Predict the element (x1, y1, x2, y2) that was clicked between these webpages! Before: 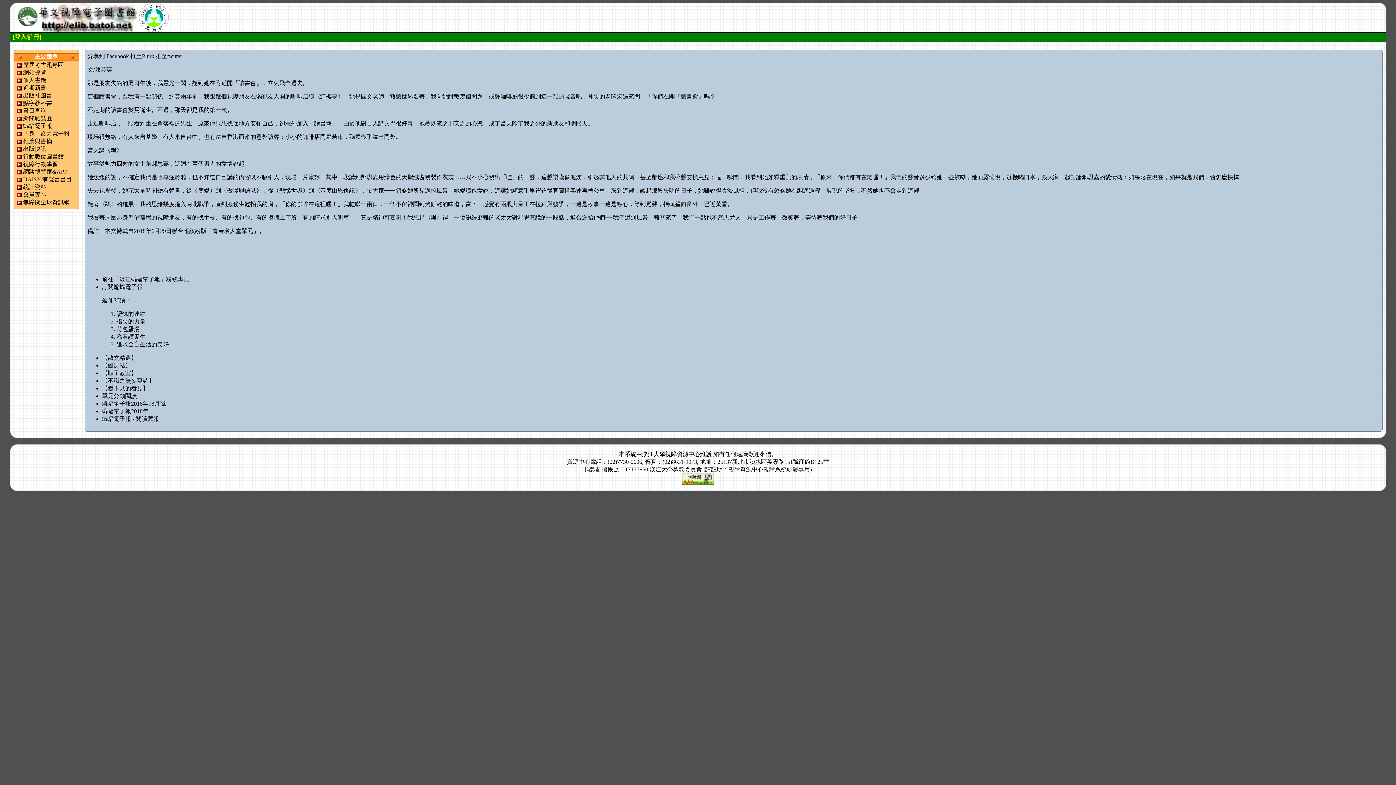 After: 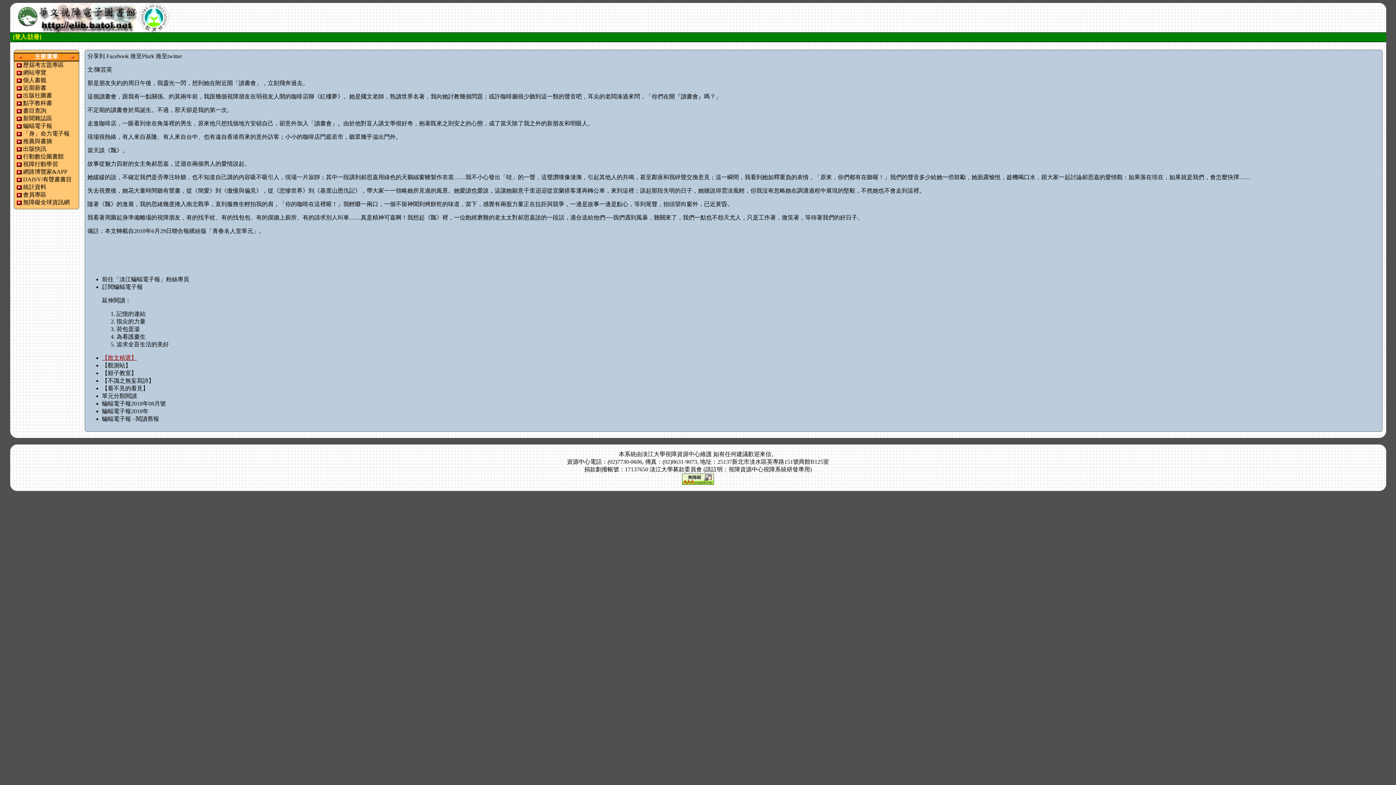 Action: label: 【散文精選】 bbox: (102, 354, 136, 361)